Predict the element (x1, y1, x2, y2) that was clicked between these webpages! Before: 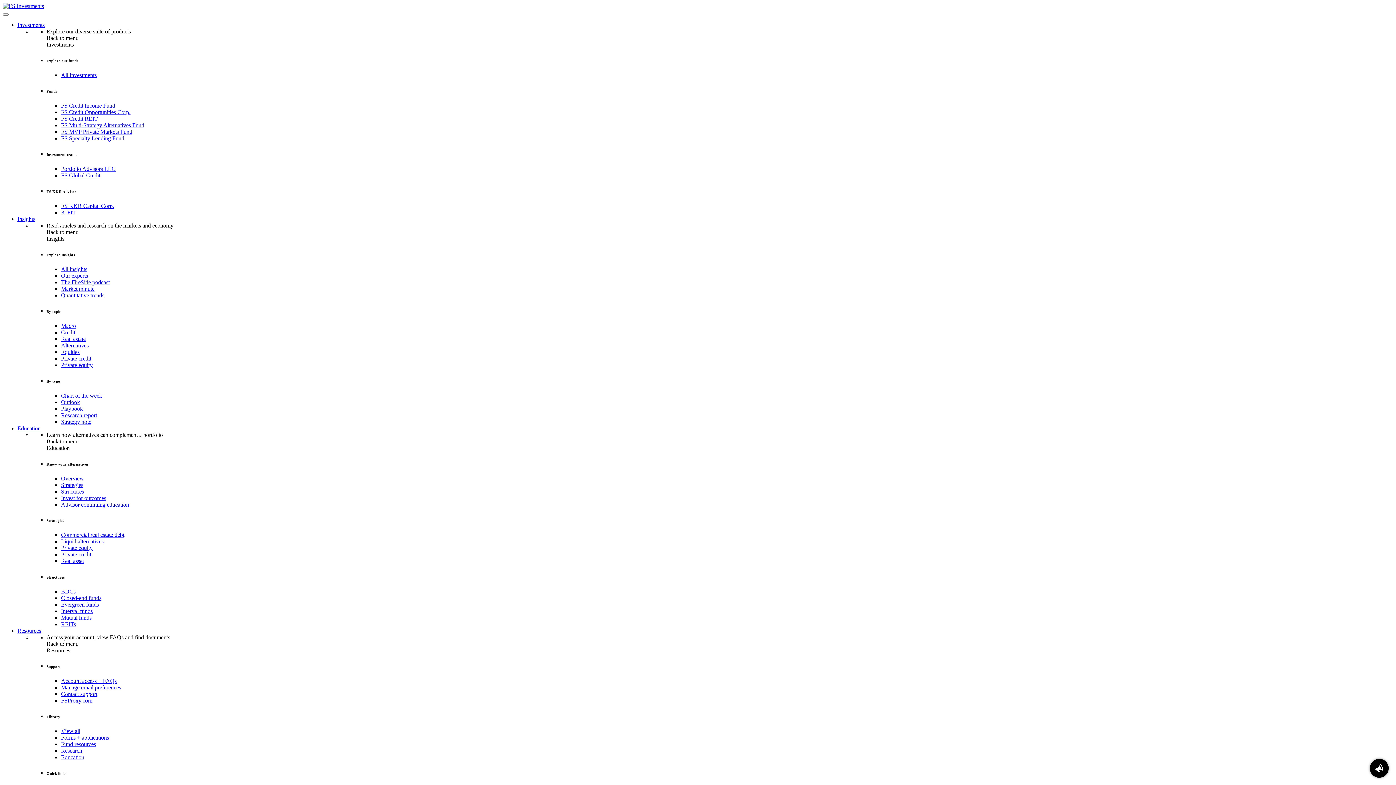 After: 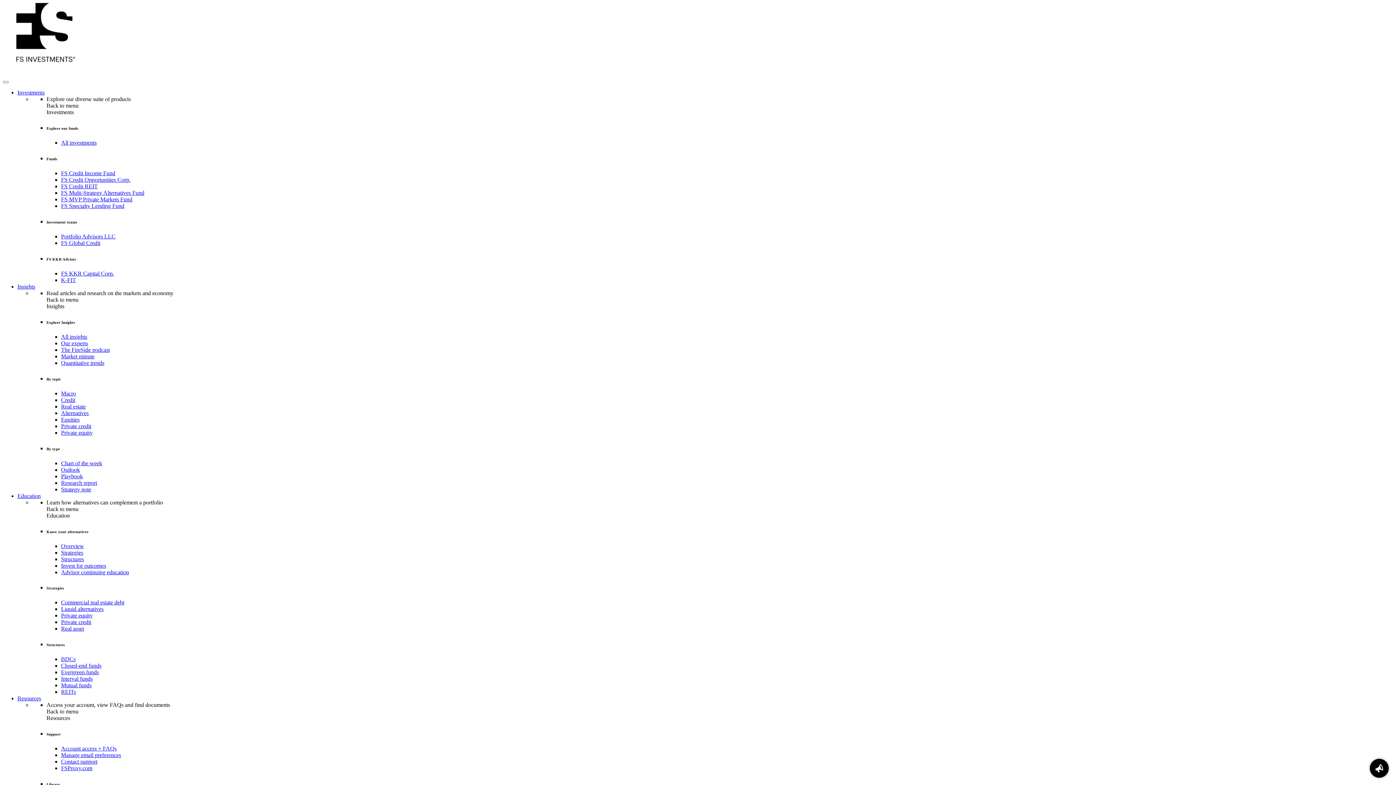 Action: label: Closed-end funds bbox: (61, 595, 101, 601)